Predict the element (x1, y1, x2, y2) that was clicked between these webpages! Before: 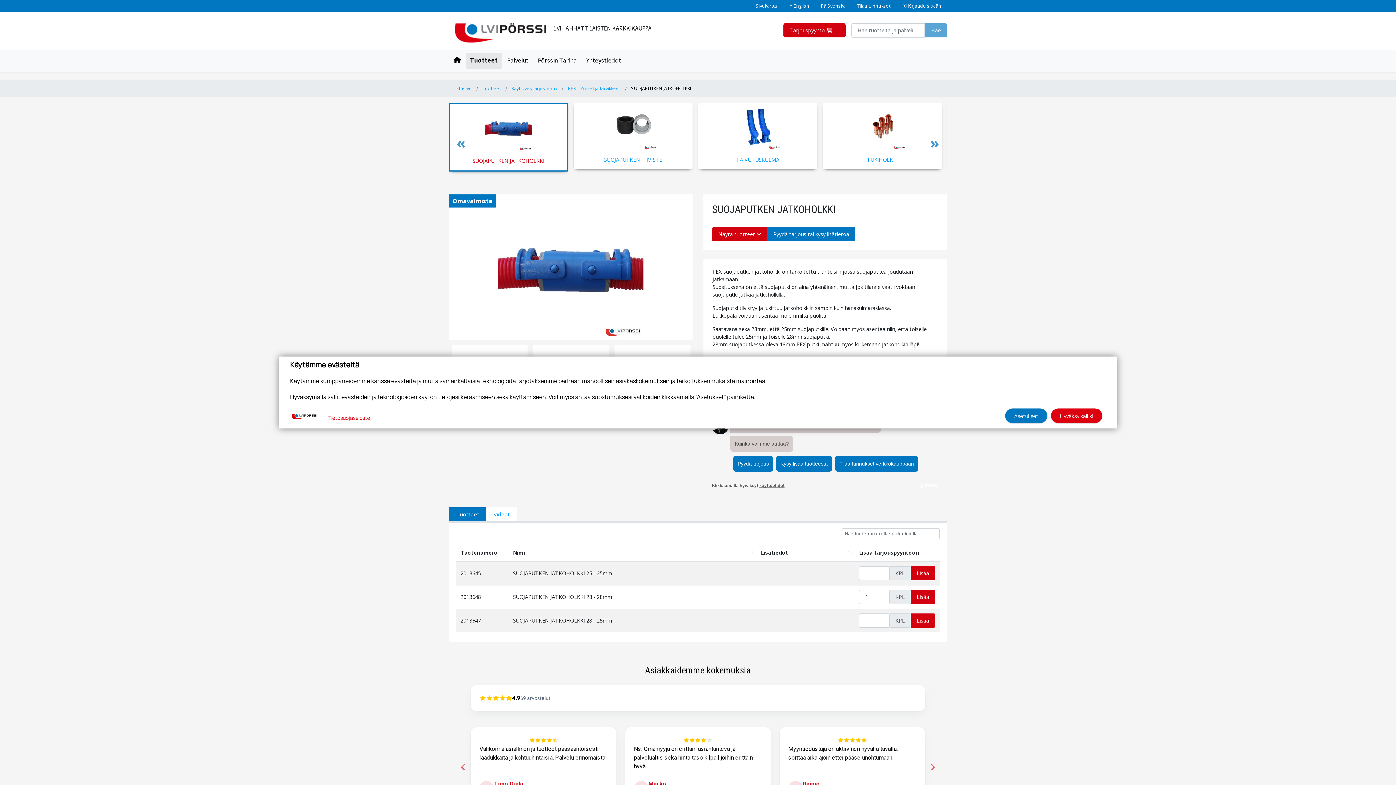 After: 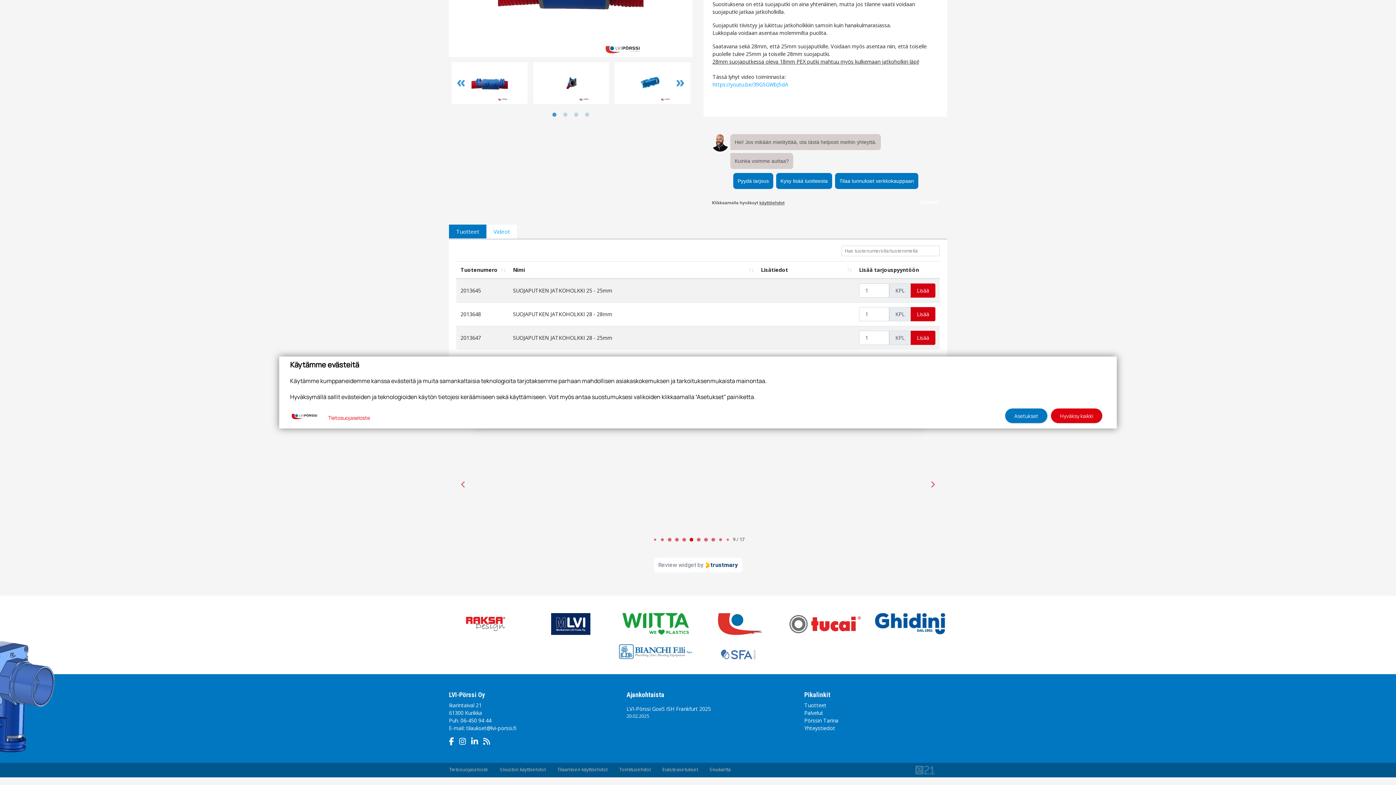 Action: bbox: (712, 227, 767, 241) label: Näytä tuotteet 